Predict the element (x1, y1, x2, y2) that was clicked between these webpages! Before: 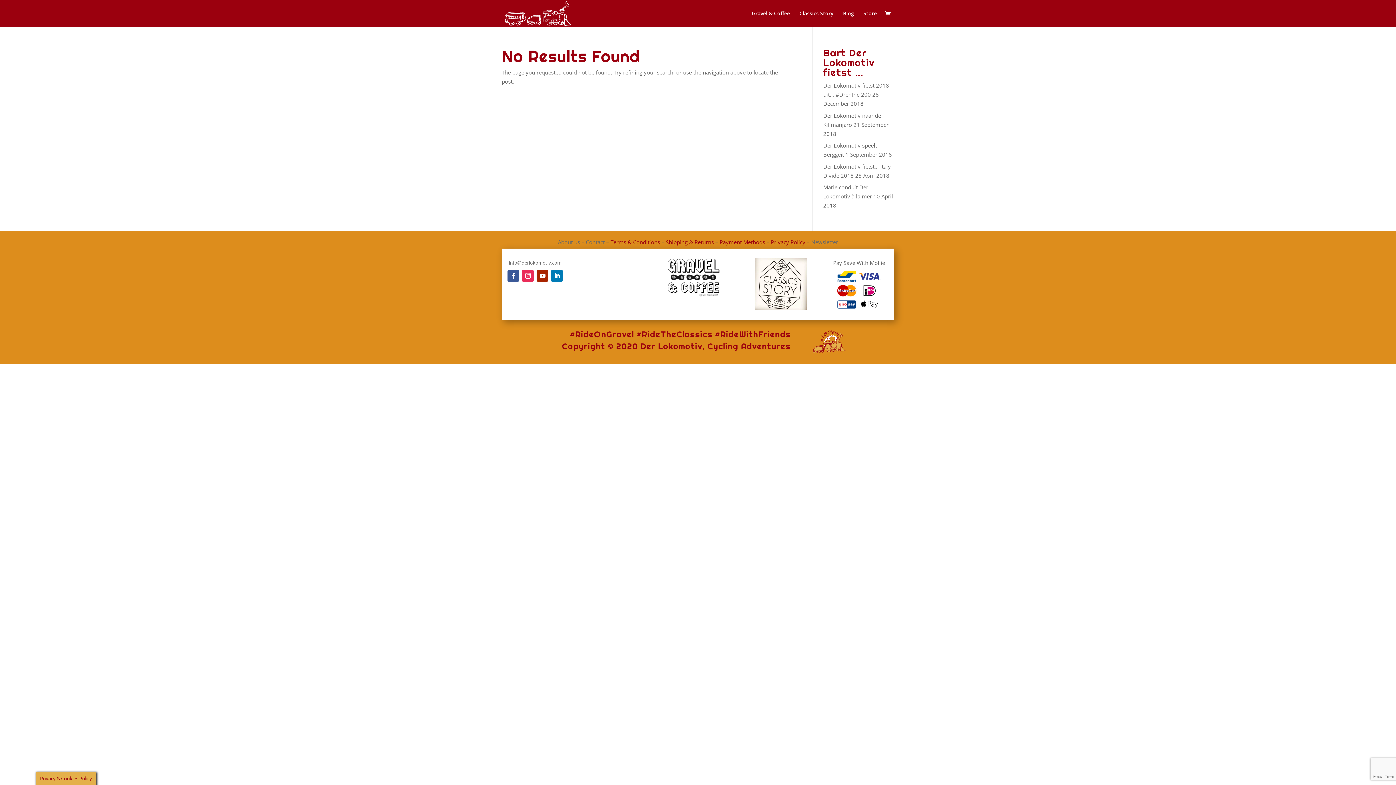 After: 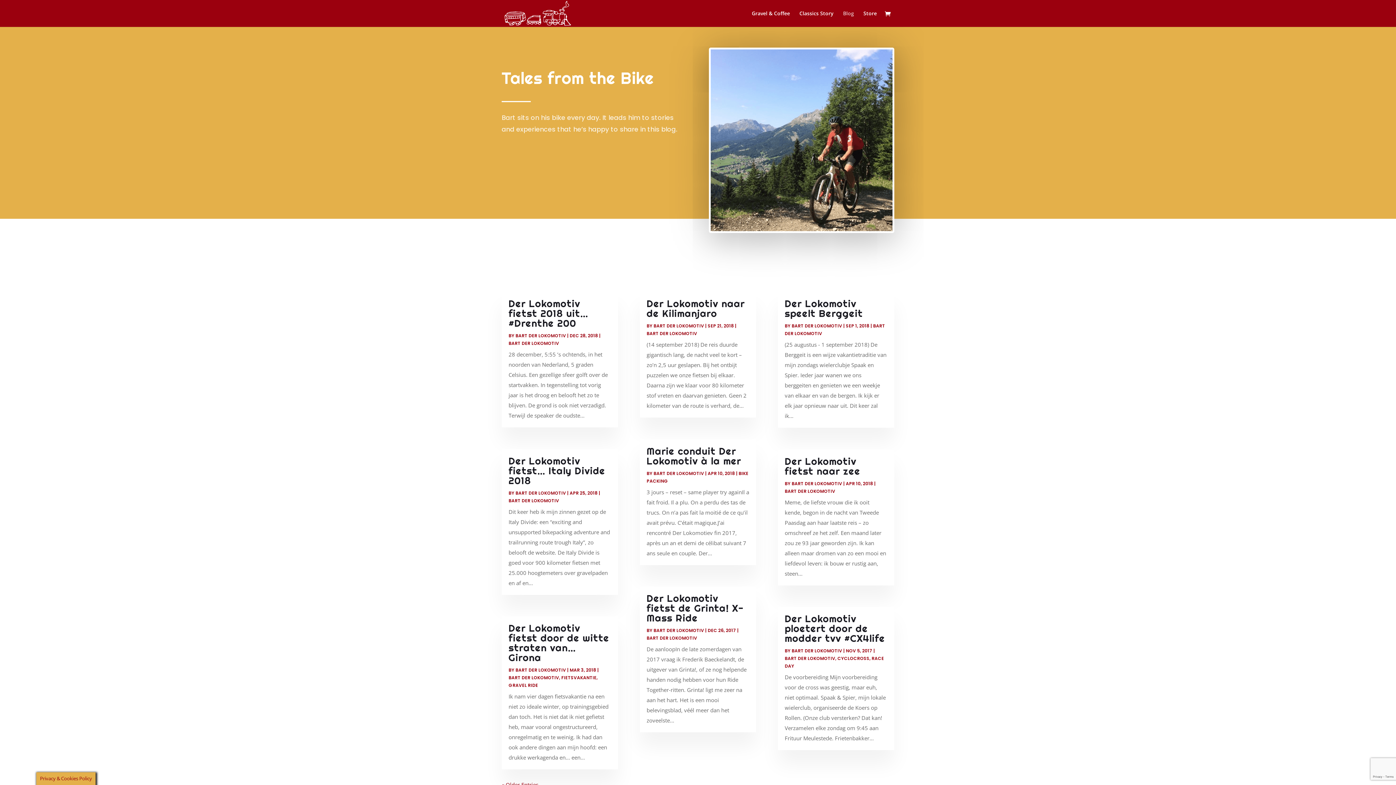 Action: bbox: (843, 10, 854, 26) label: Blog